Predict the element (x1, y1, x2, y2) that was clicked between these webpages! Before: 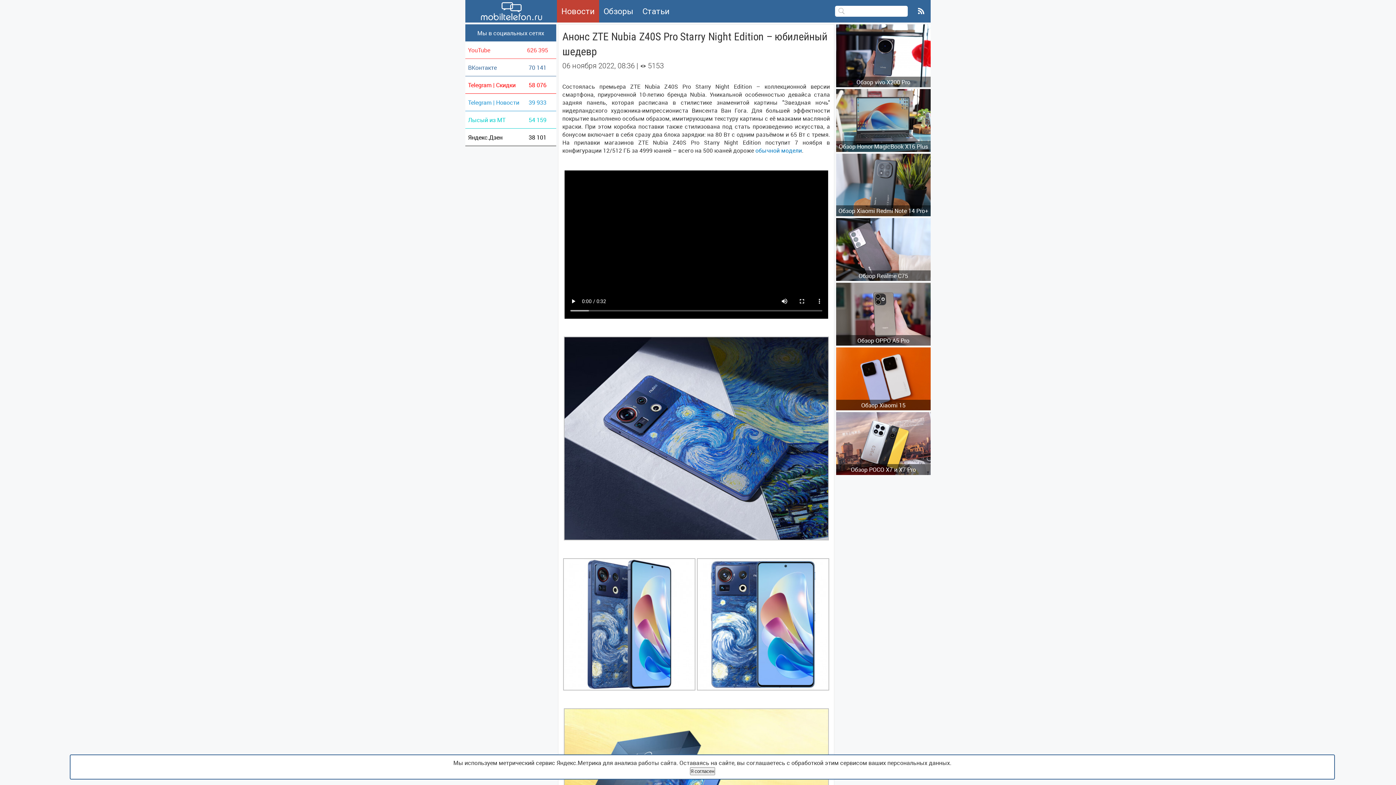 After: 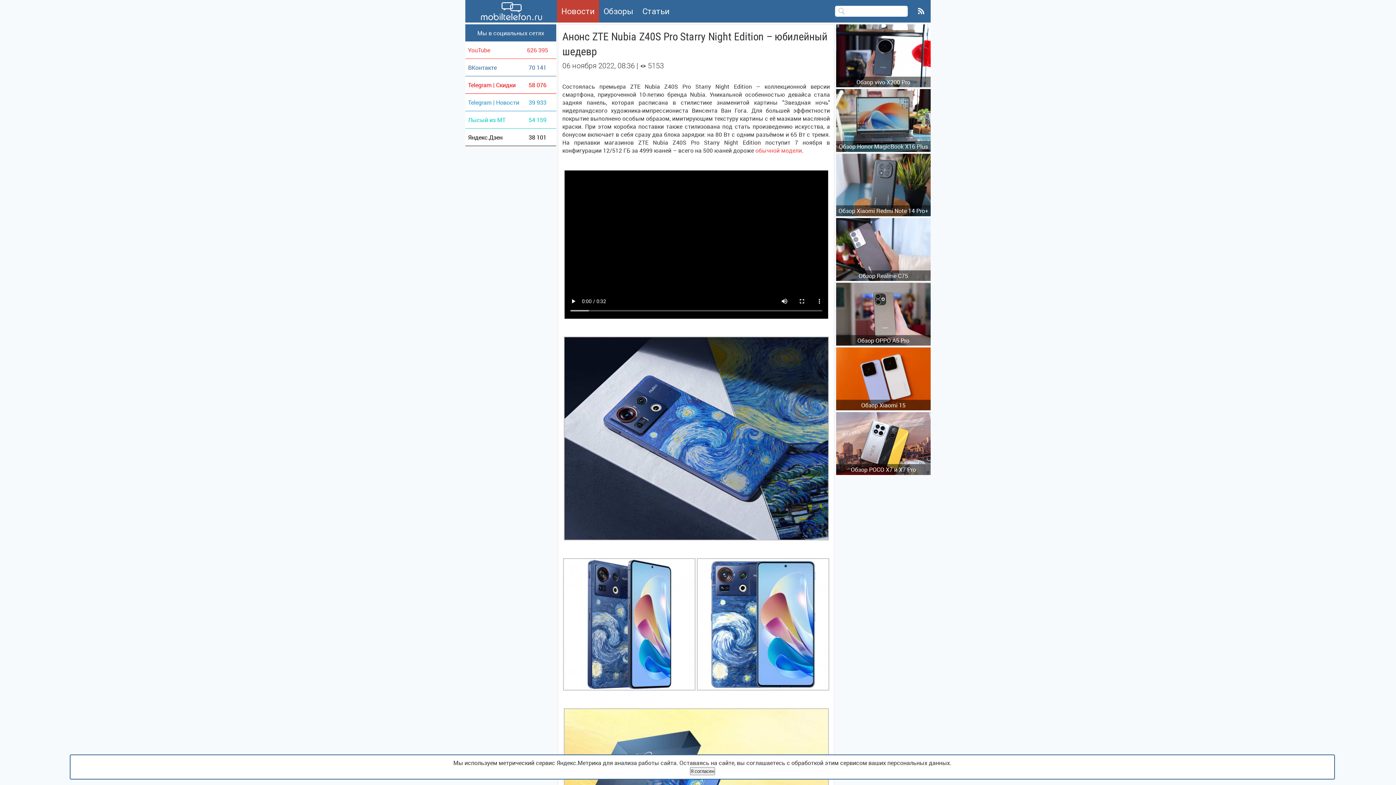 Action: bbox: (755, 146, 802, 154) label: обычной модели